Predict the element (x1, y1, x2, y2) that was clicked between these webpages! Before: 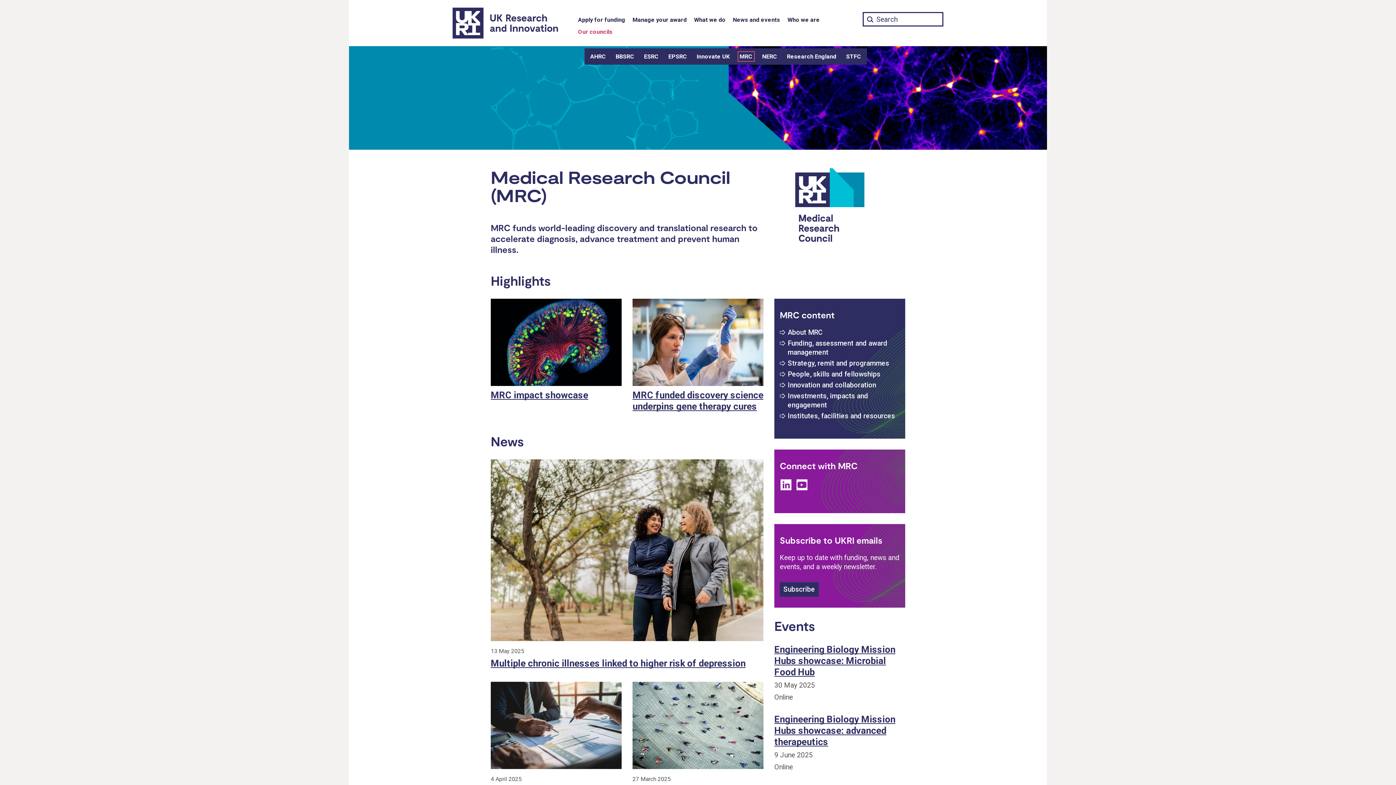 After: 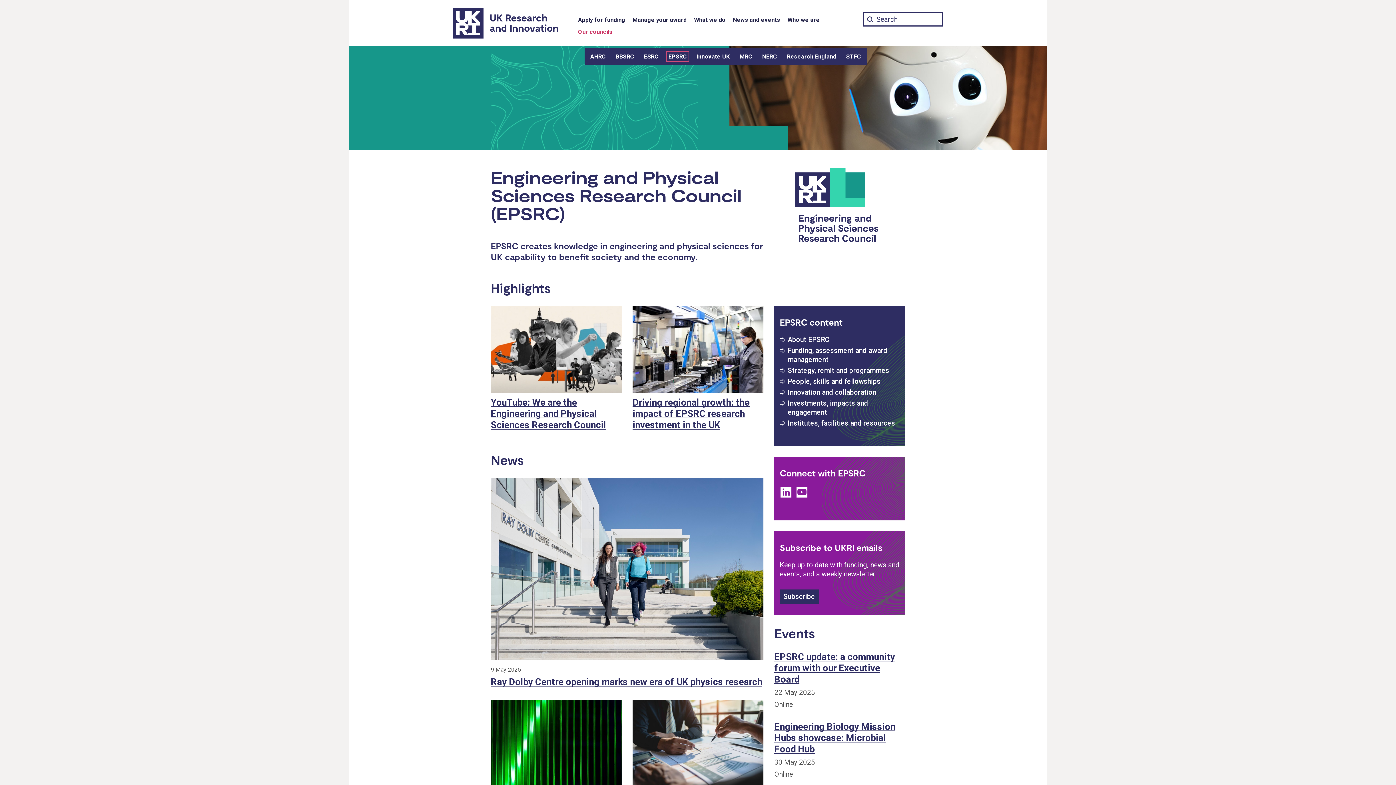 Action: label: EPSRC bbox: (667, 52, 688, 61)